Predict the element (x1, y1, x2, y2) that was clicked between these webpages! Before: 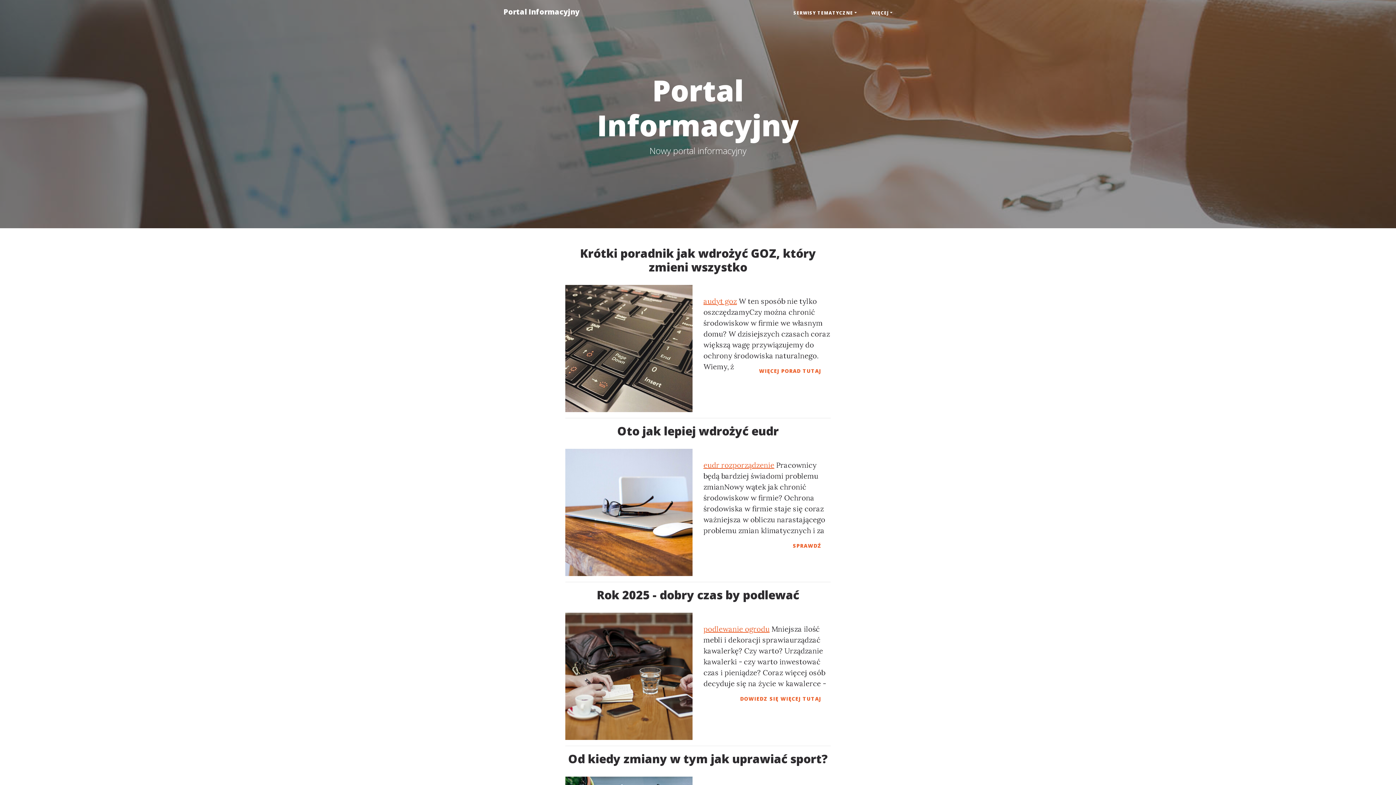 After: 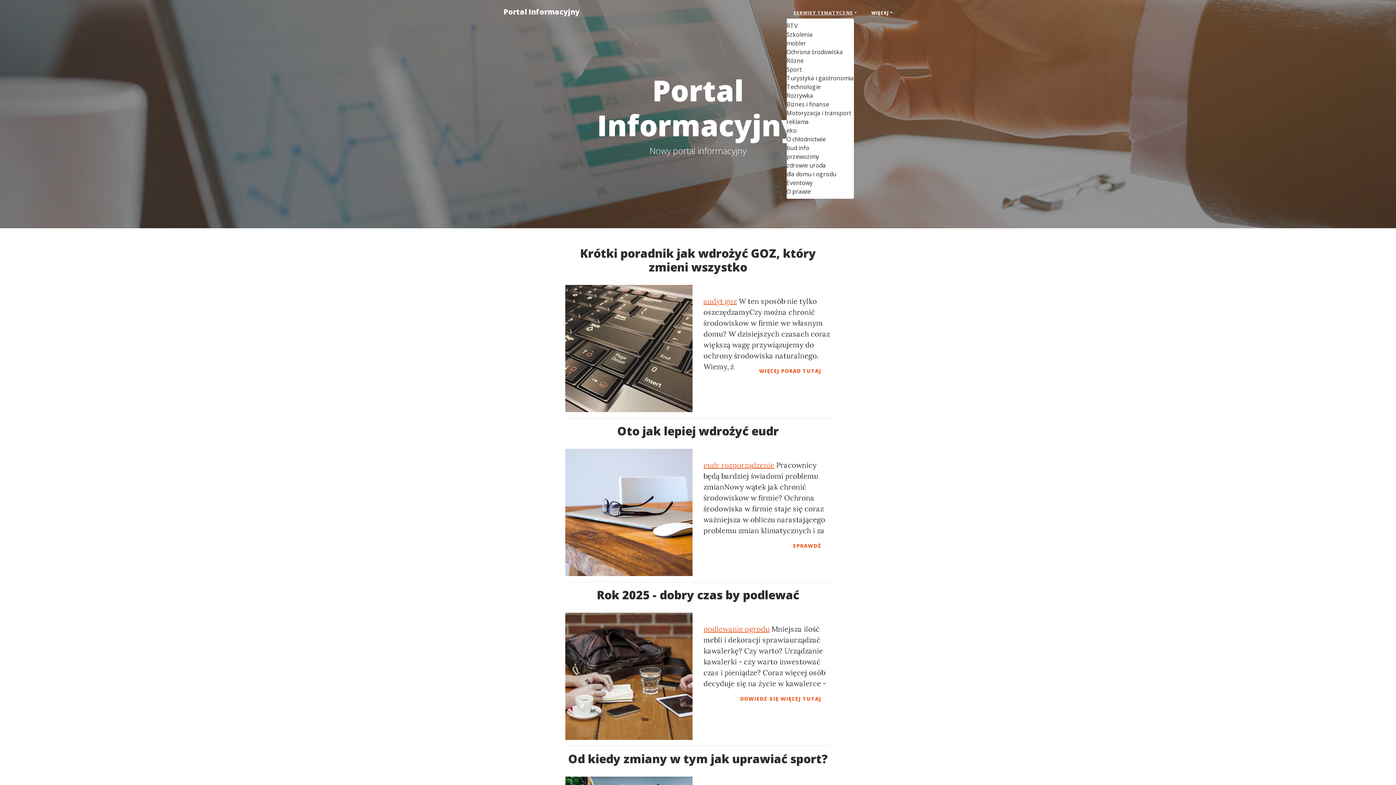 Action: label: SERWISY TEMATYCZNE bbox: (786, 6, 864, 19)